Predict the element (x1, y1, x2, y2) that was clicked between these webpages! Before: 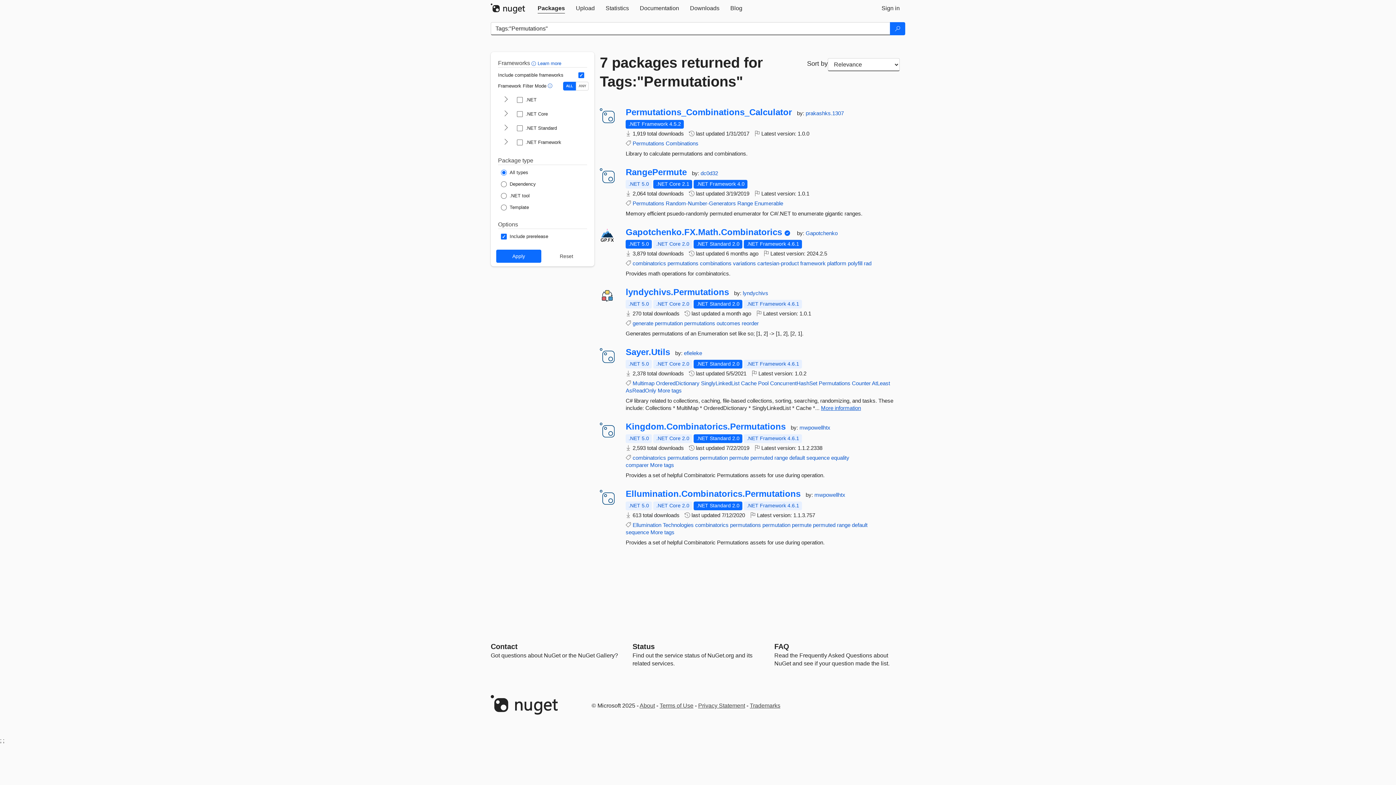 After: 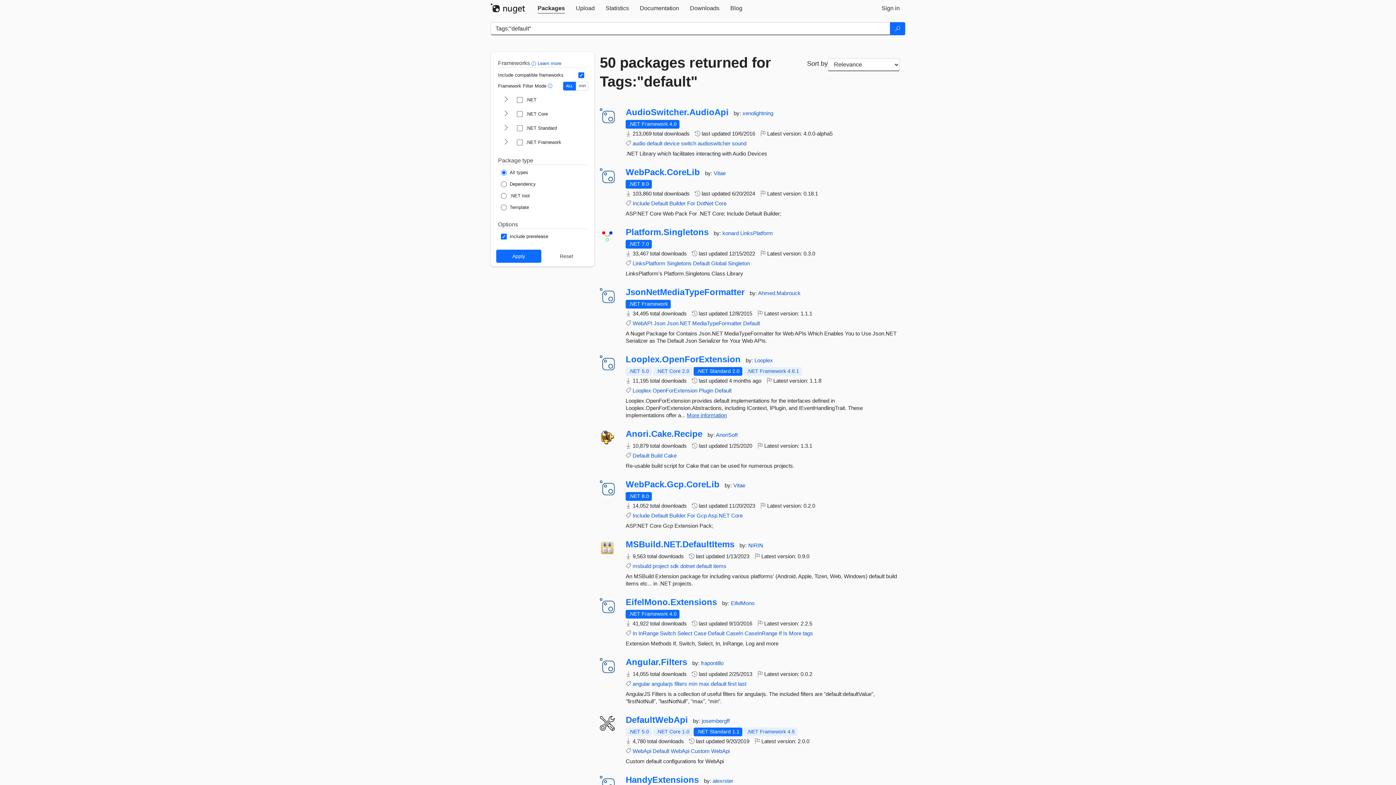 Action: label: default bbox: (852, 522, 867, 528)